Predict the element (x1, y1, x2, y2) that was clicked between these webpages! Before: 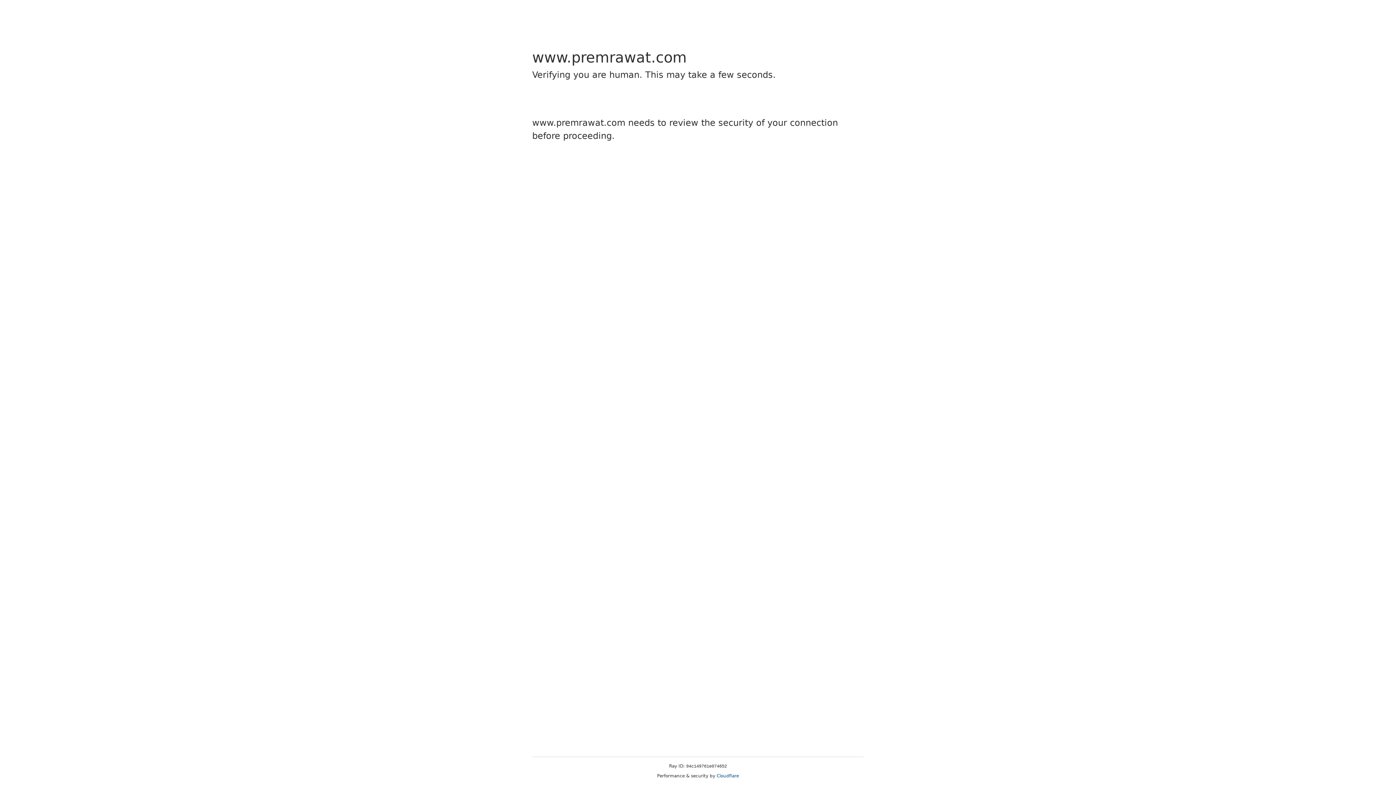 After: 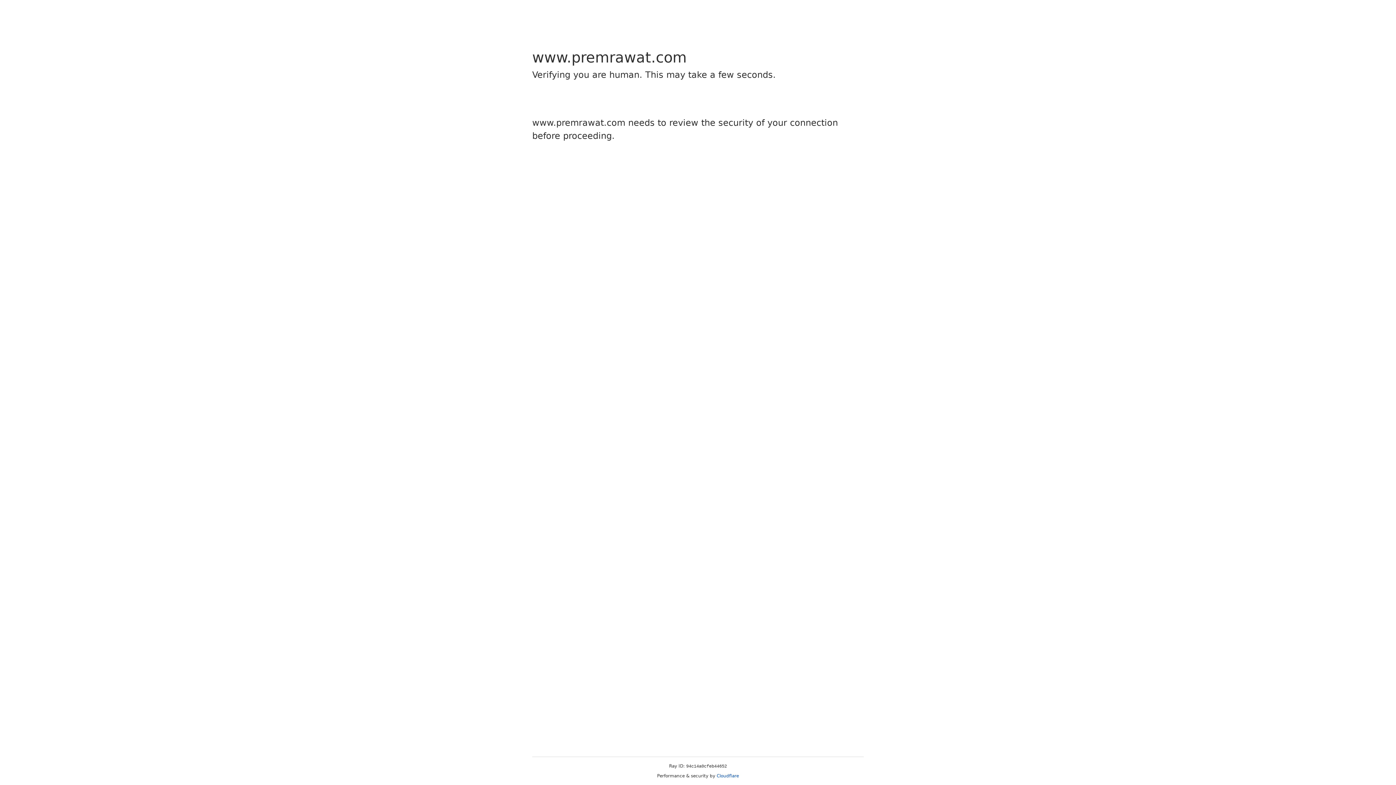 Action: label: Cloudflare bbox: (716, 773, 739, 778)